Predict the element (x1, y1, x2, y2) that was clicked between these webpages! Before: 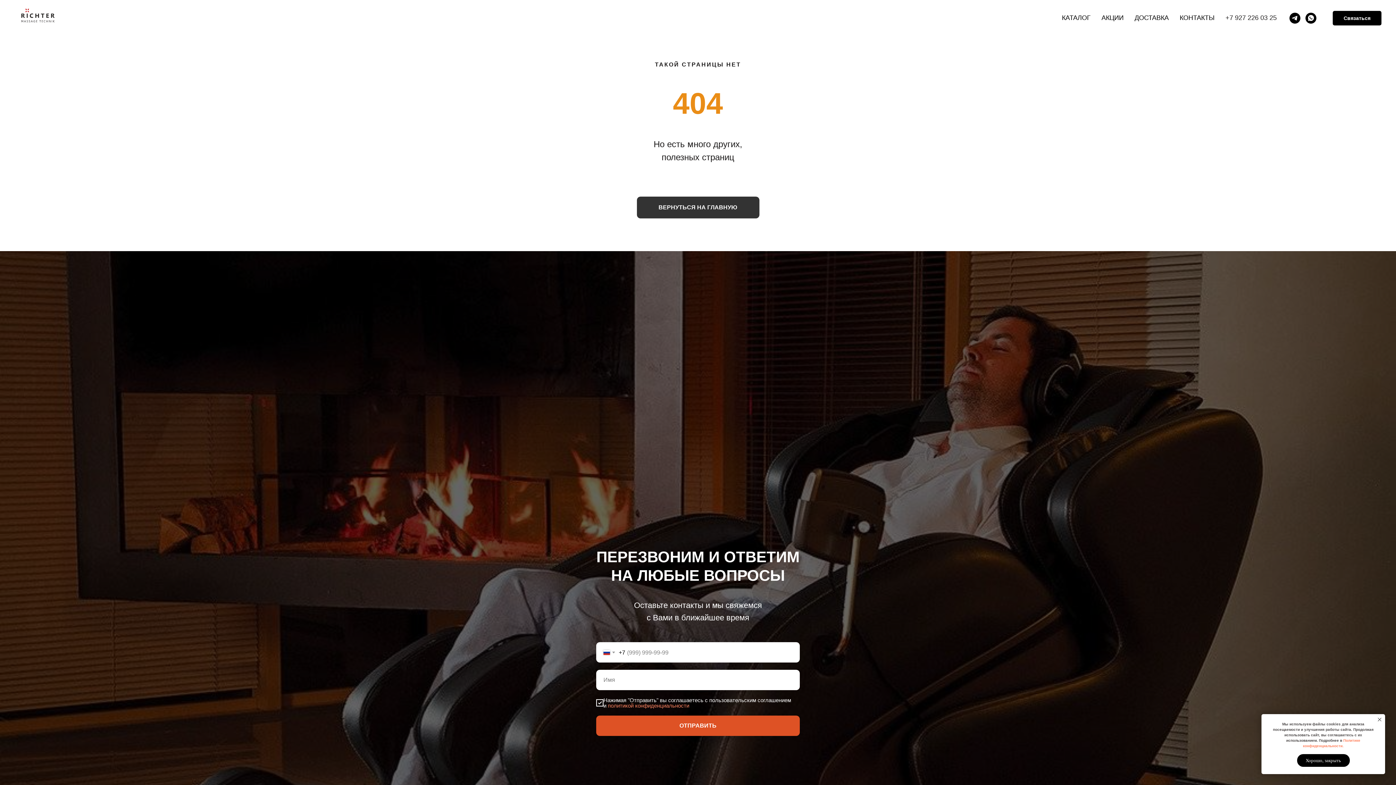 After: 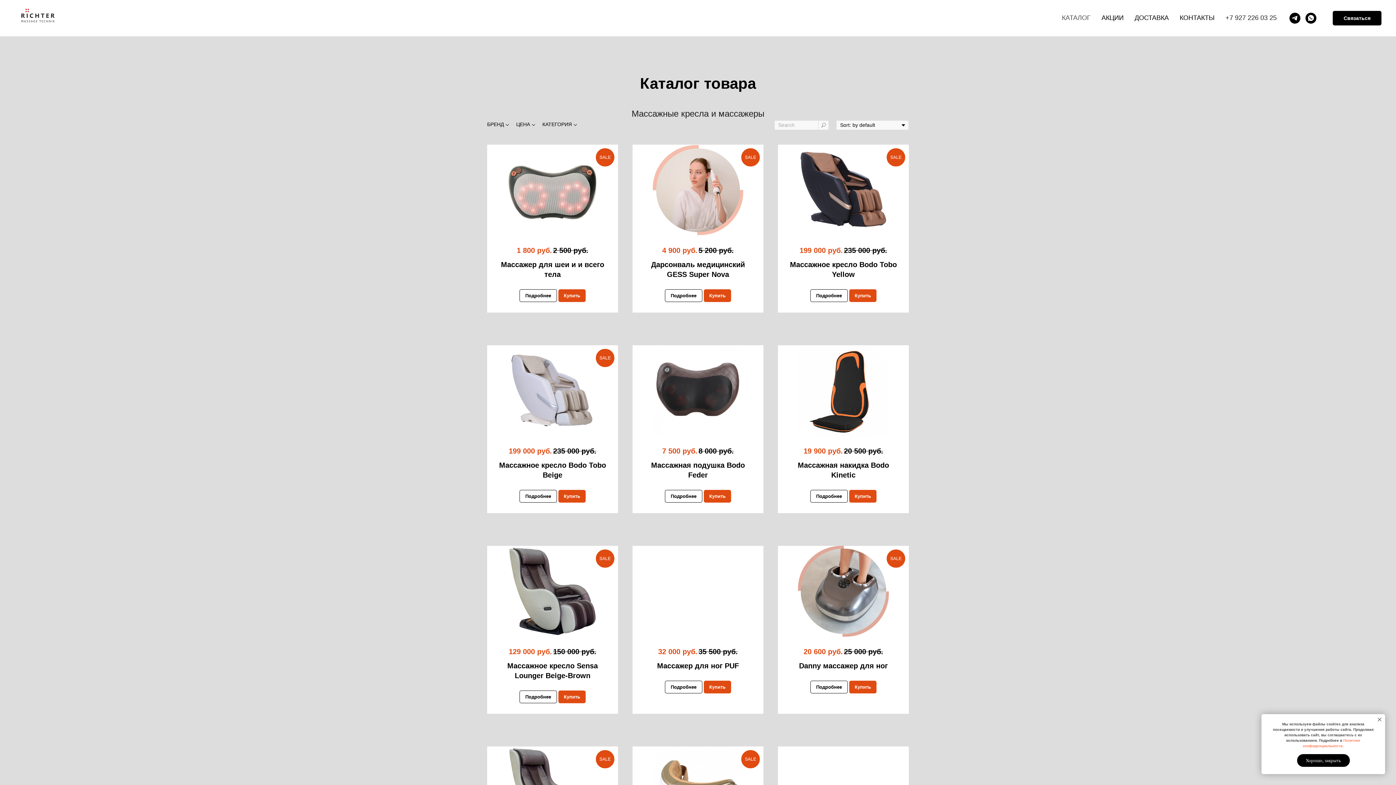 Action: label: КАТАЛОГ bbox: (1062, 14, 1090, 21)